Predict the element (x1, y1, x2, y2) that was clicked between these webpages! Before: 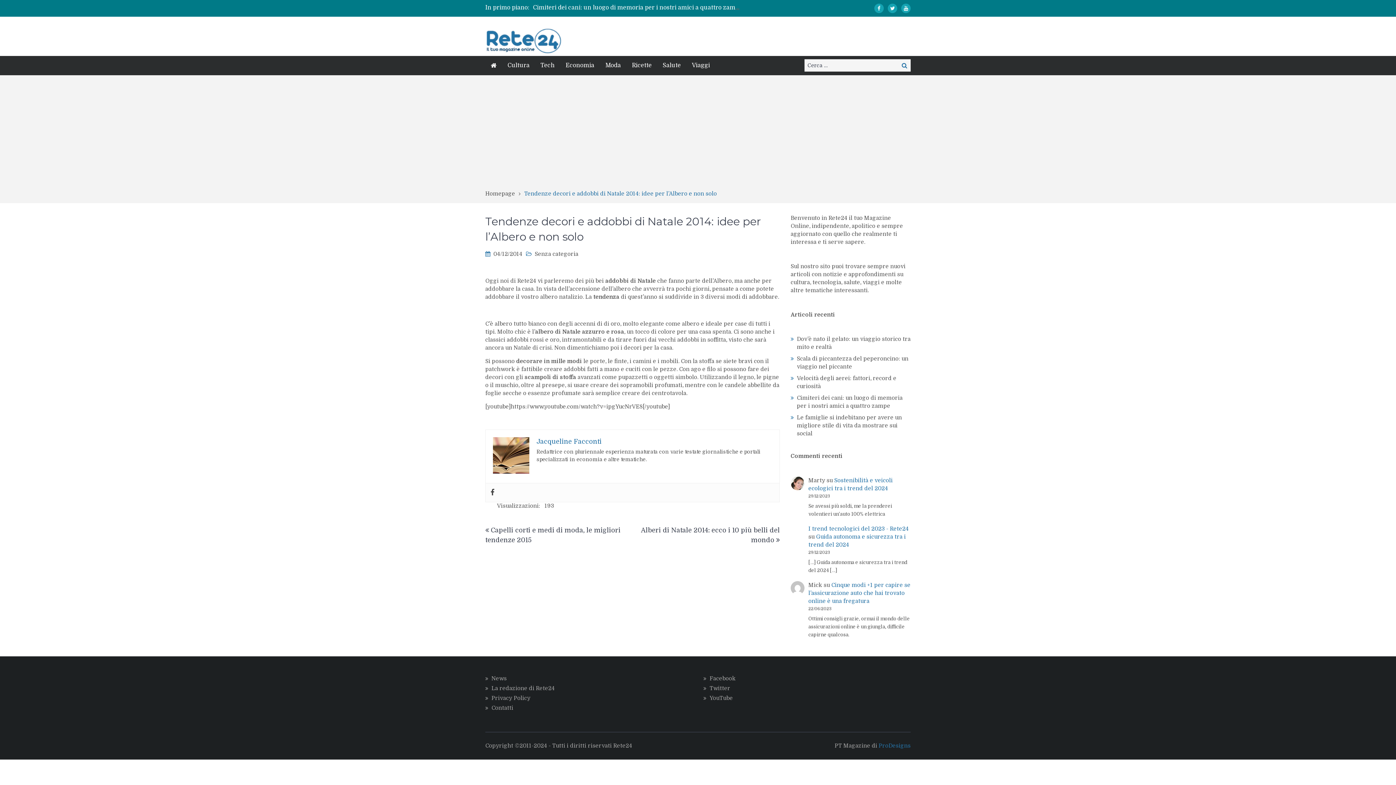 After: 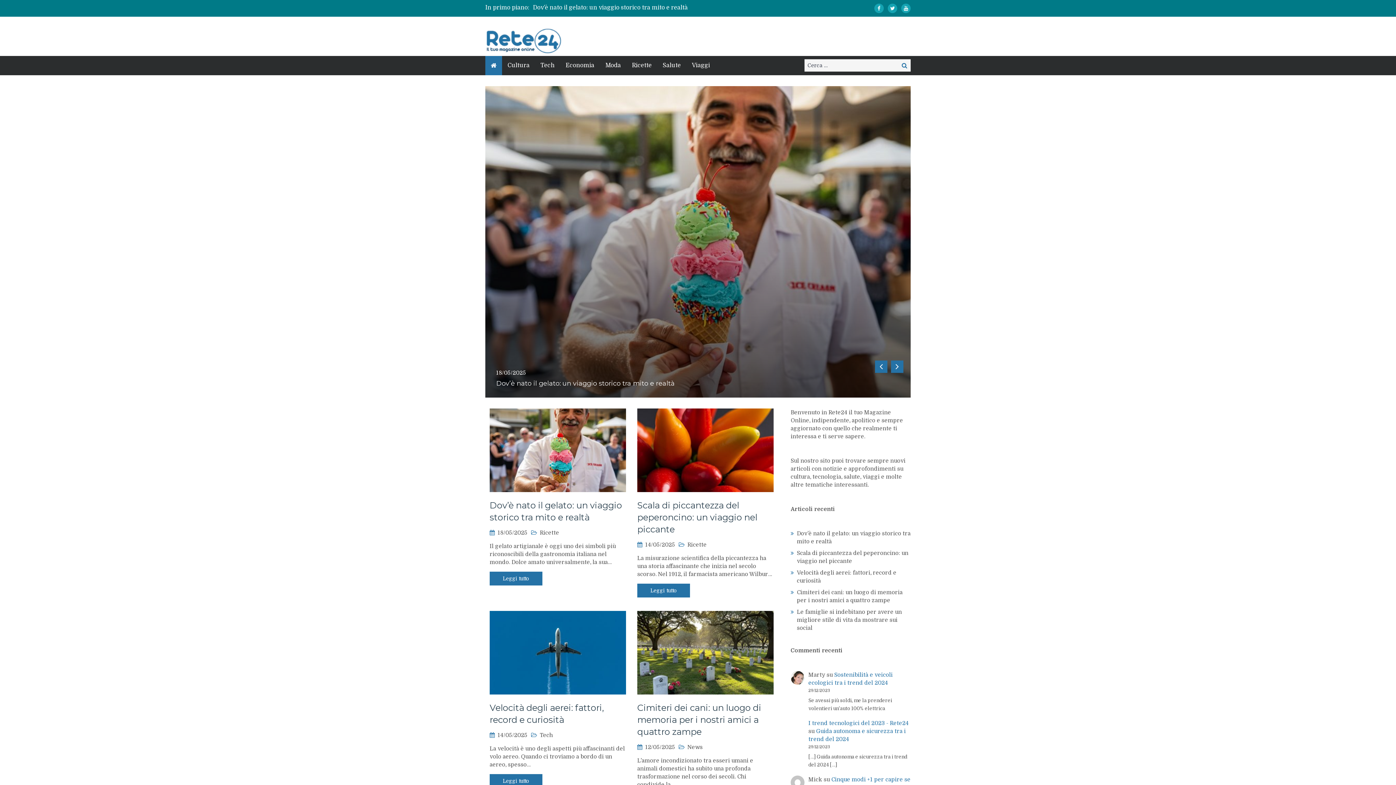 Action: bbox: (485, 48, 565, 55)